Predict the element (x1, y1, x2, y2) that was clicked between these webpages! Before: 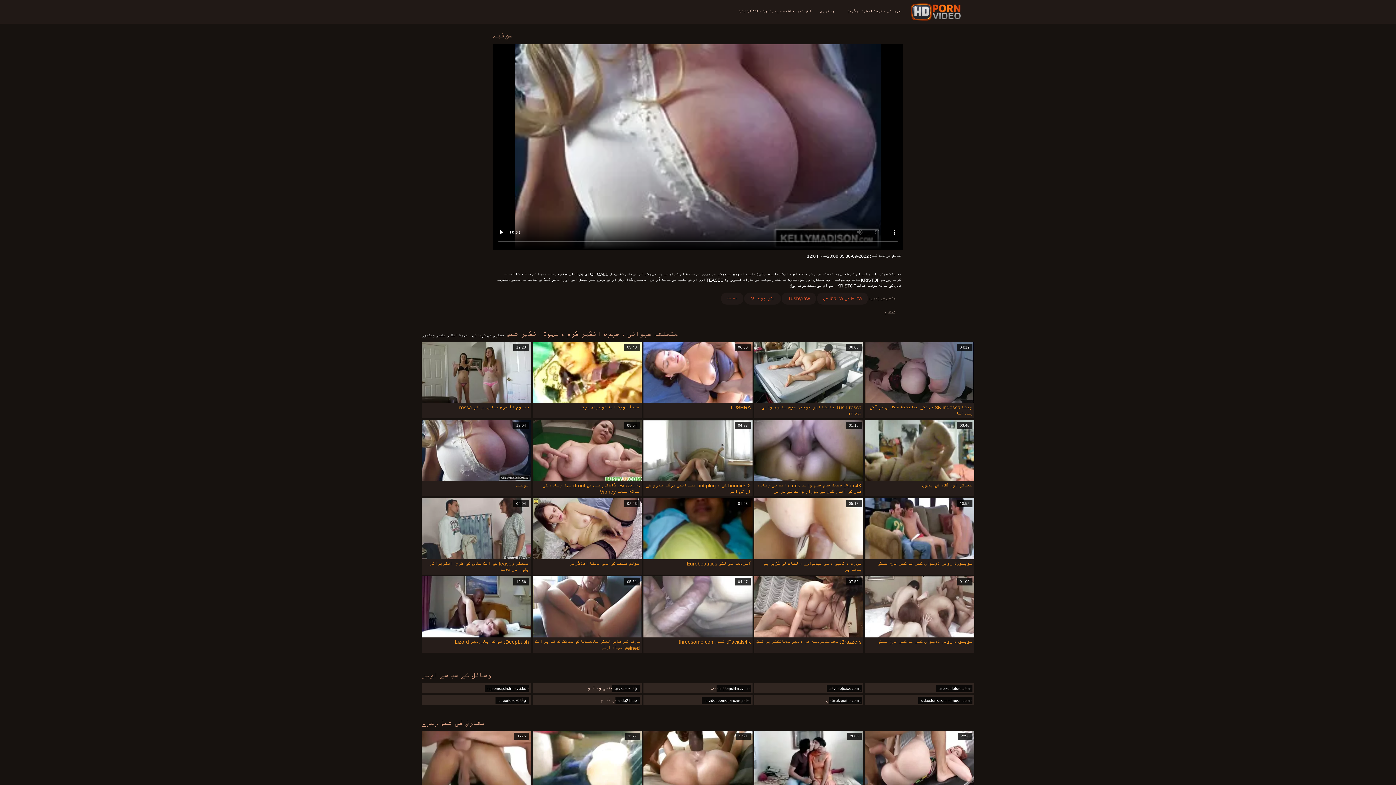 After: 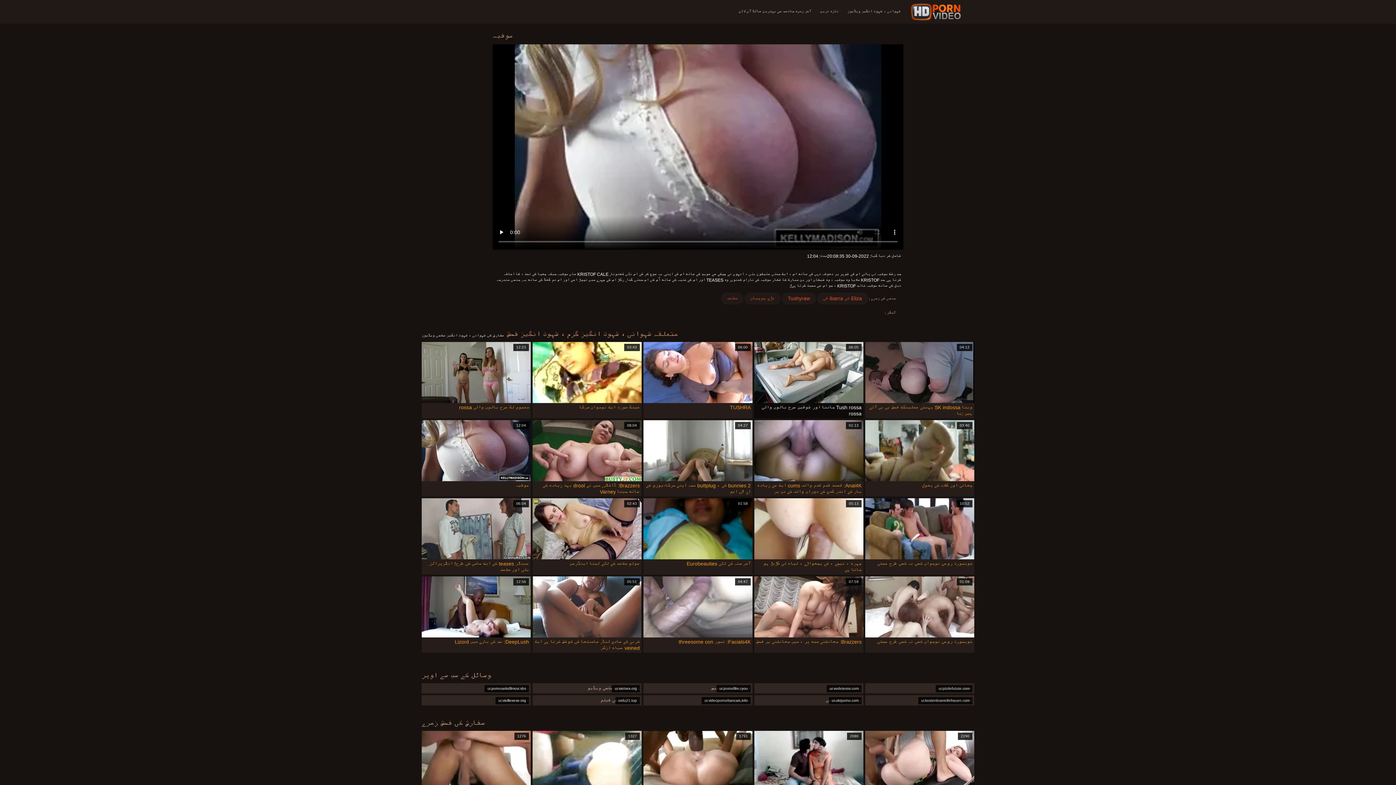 Action: label: 06:05

Tush rossa جاننا اور شوقین سرخ بالوں والی rossa bbox: (754, 342, 863, 418)